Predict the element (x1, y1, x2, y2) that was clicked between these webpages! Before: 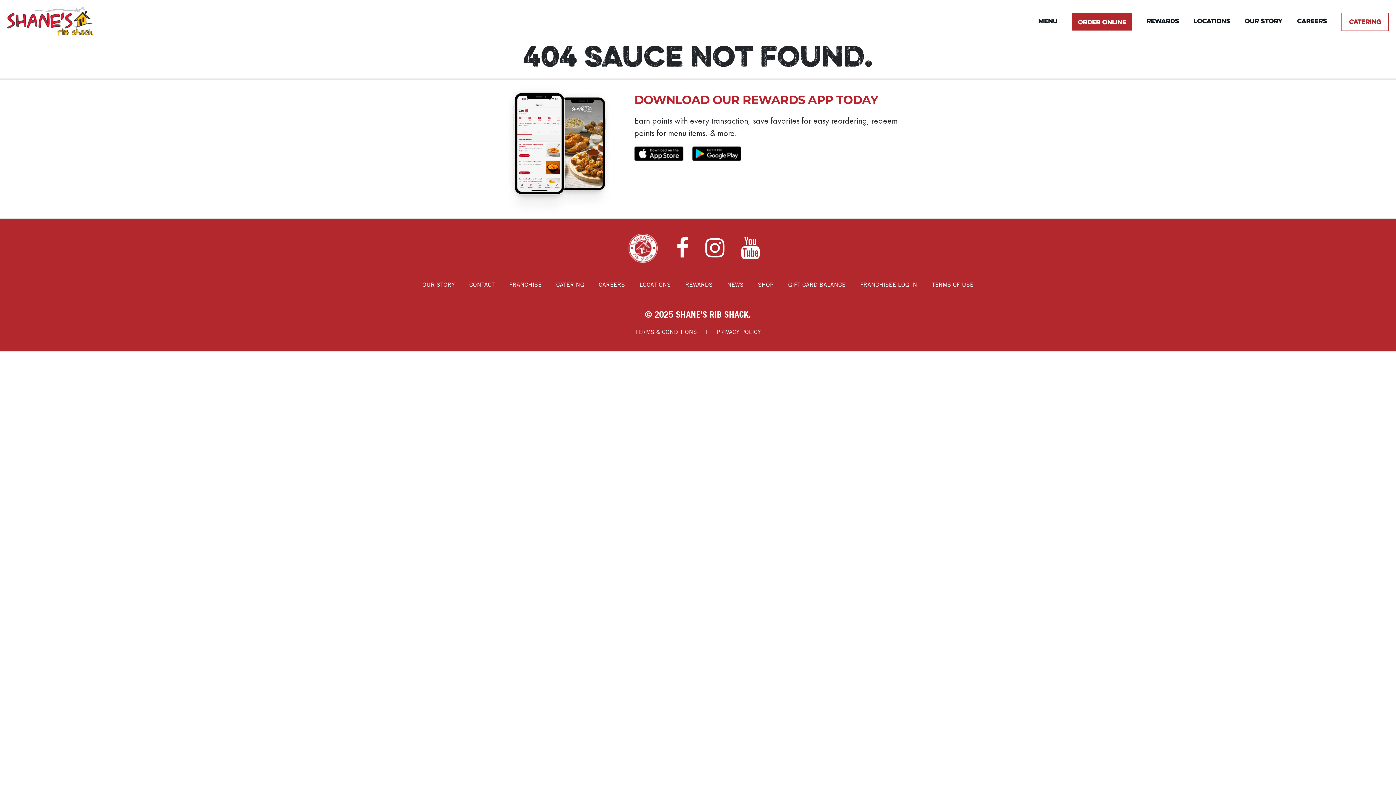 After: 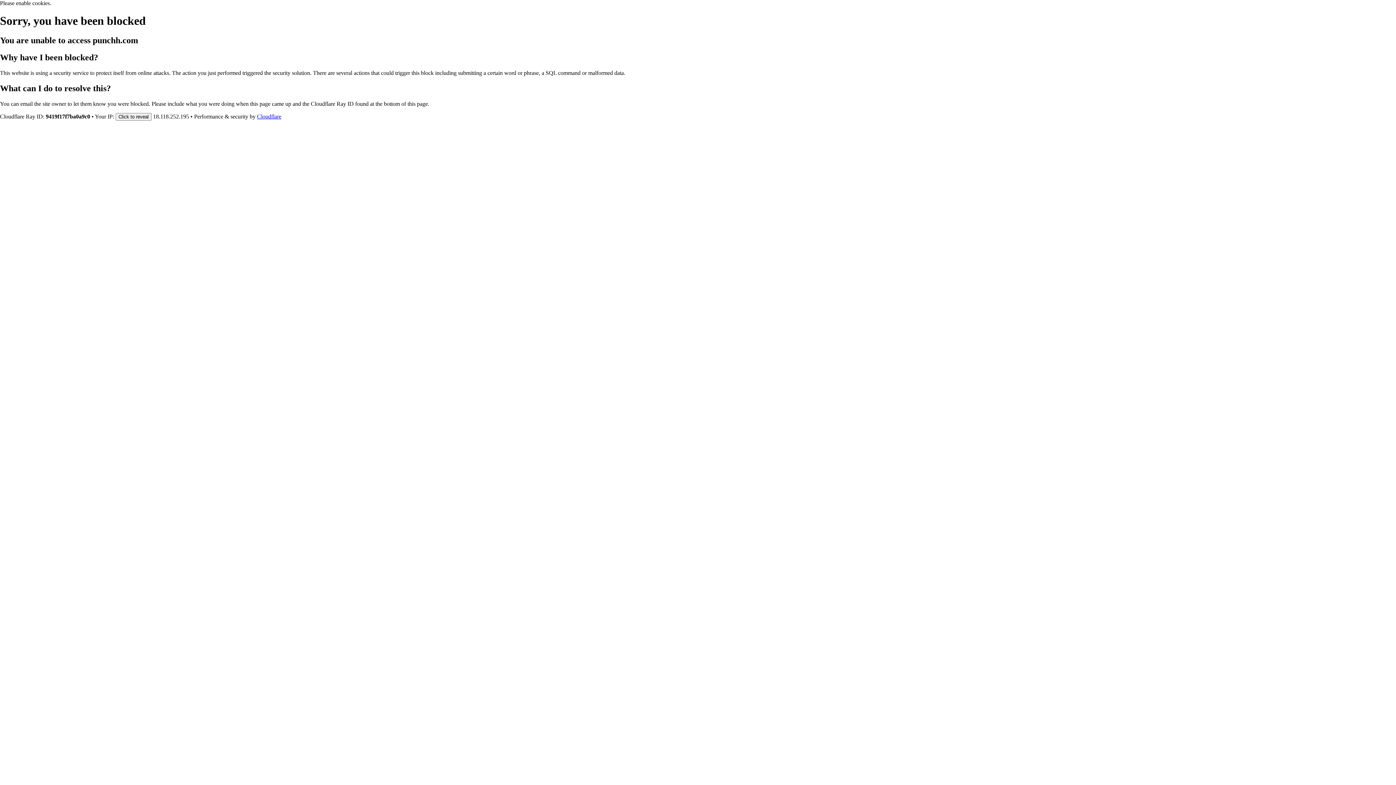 Action: bbox: (692, 150, 741, 157)